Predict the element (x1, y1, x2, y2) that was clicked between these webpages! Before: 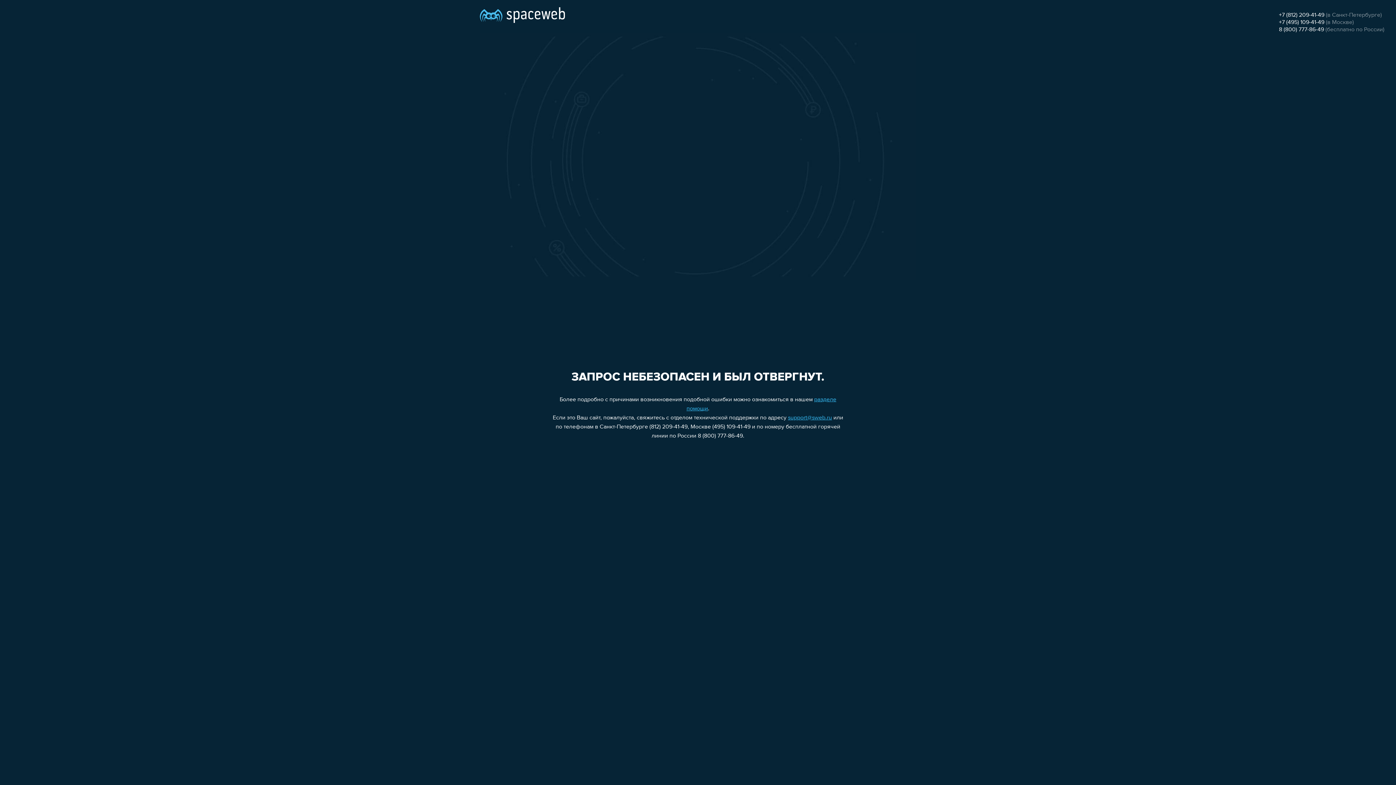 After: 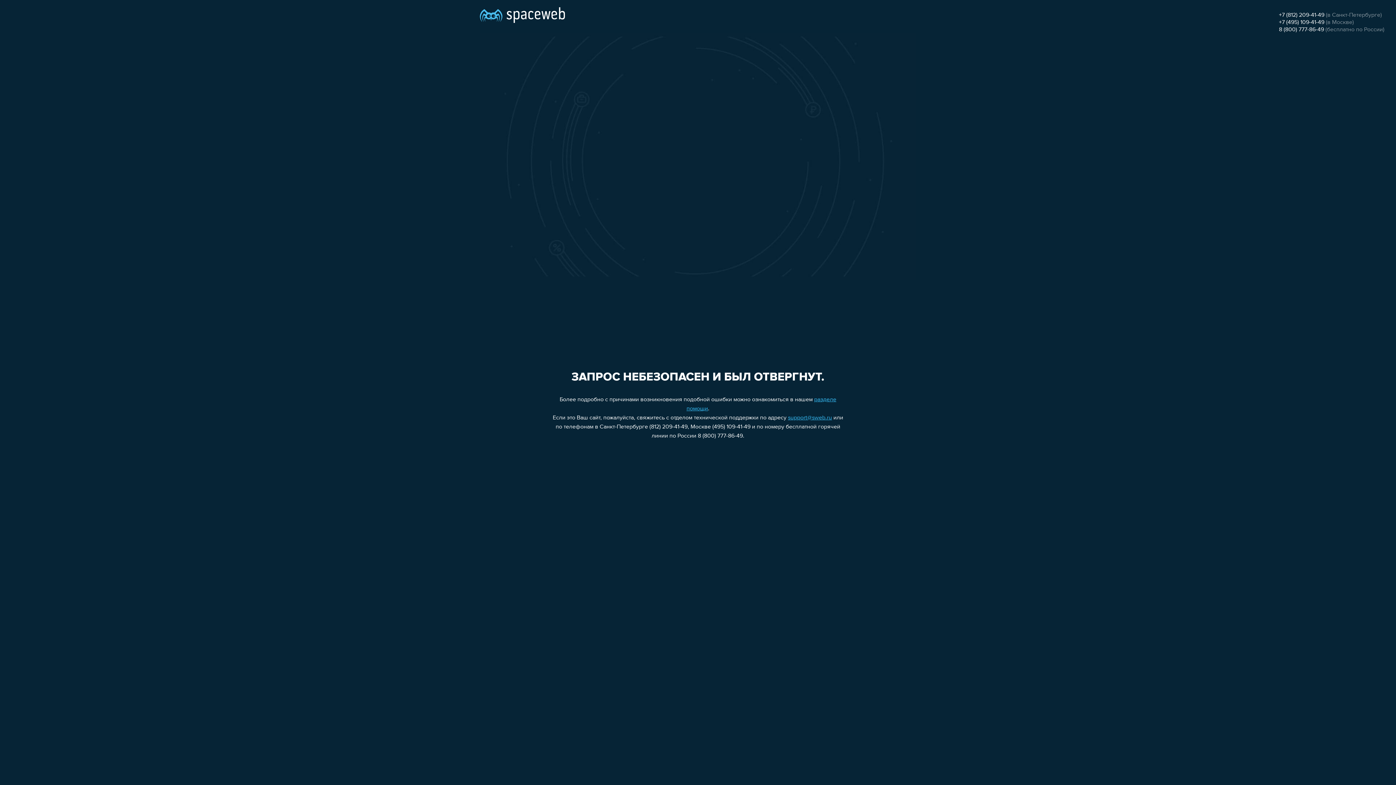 Action: label: 8 (800) 777-86-49 bbox: (1279, 26, 1324, 32)